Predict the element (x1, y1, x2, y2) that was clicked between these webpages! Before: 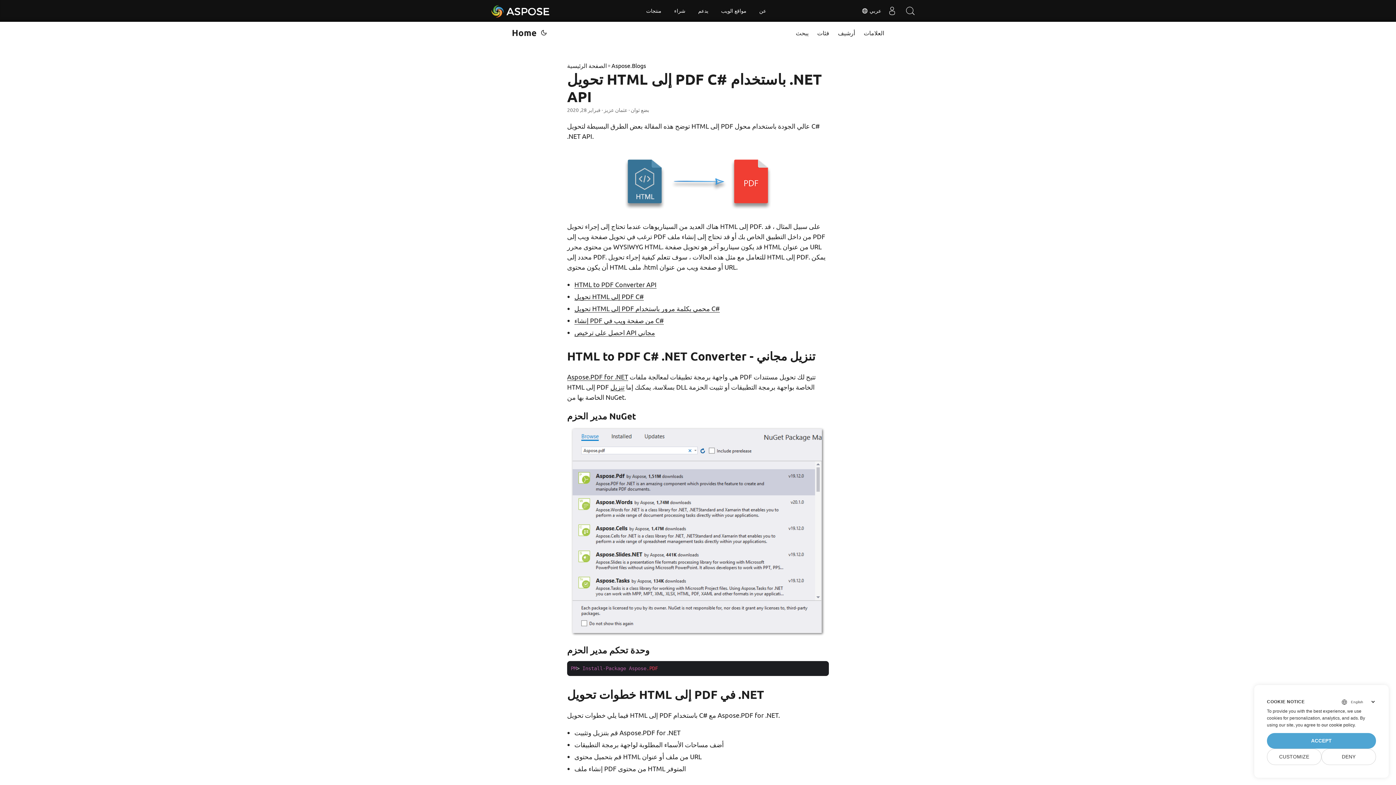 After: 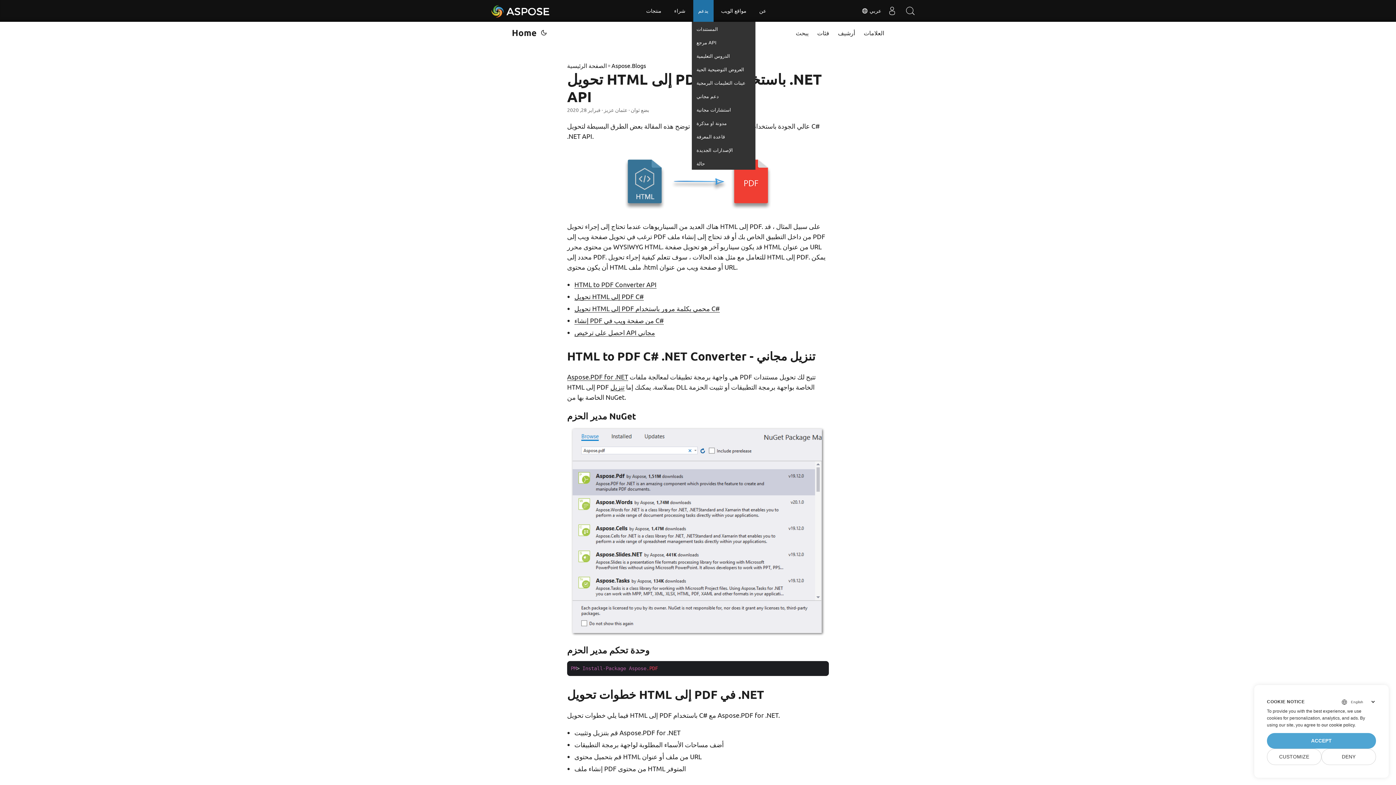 Action: label: يدعم bbox: (693, 0, 713, 21)